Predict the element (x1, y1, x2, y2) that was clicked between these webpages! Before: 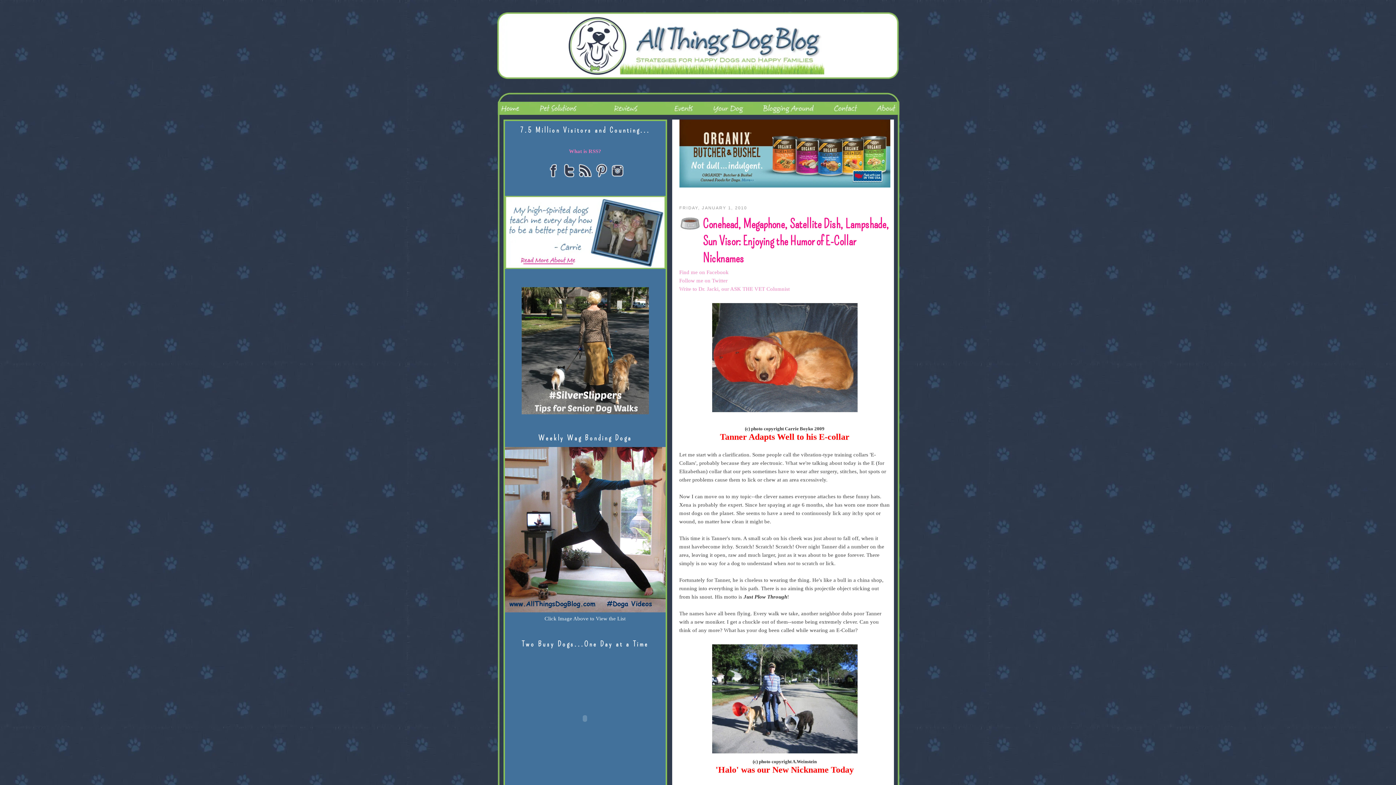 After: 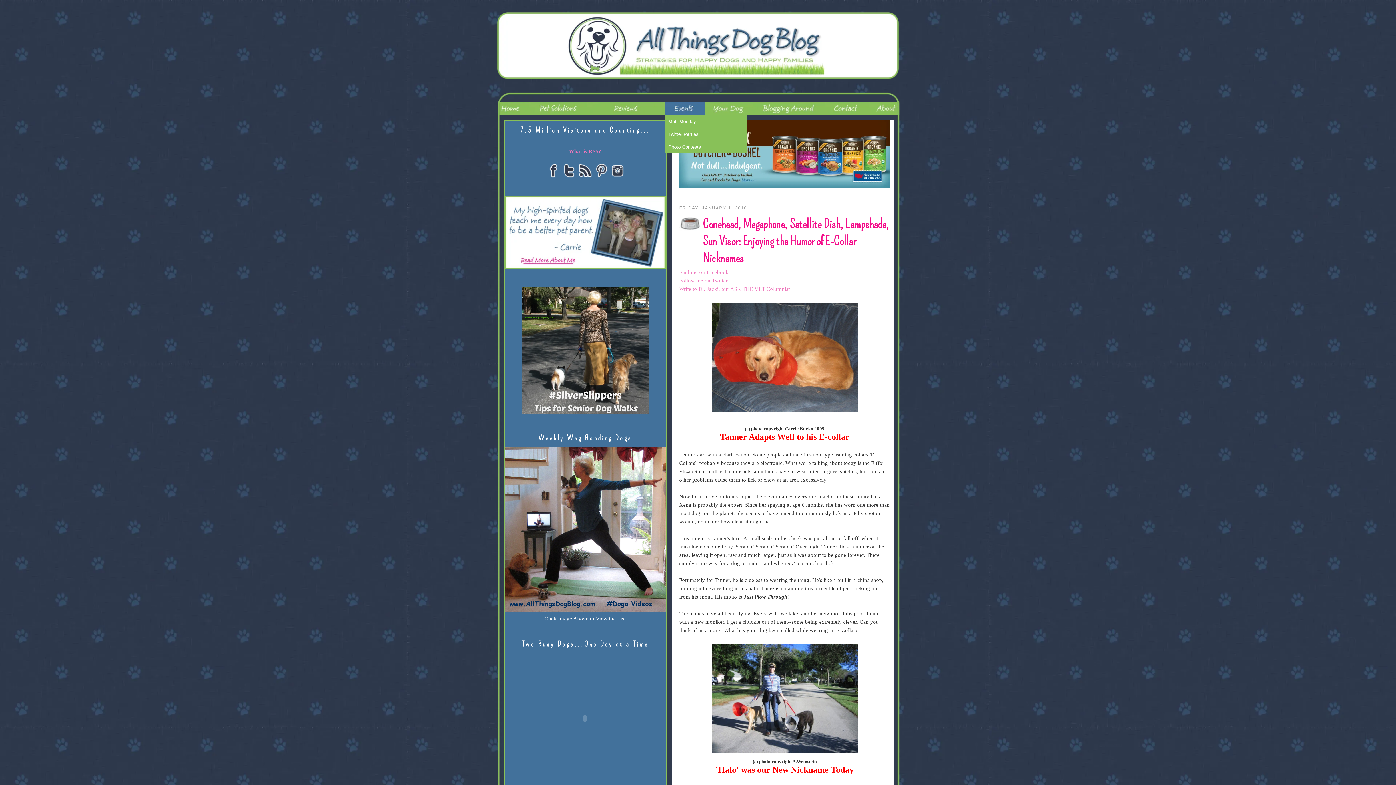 Action: bbox: (664, 101, 704, 119)